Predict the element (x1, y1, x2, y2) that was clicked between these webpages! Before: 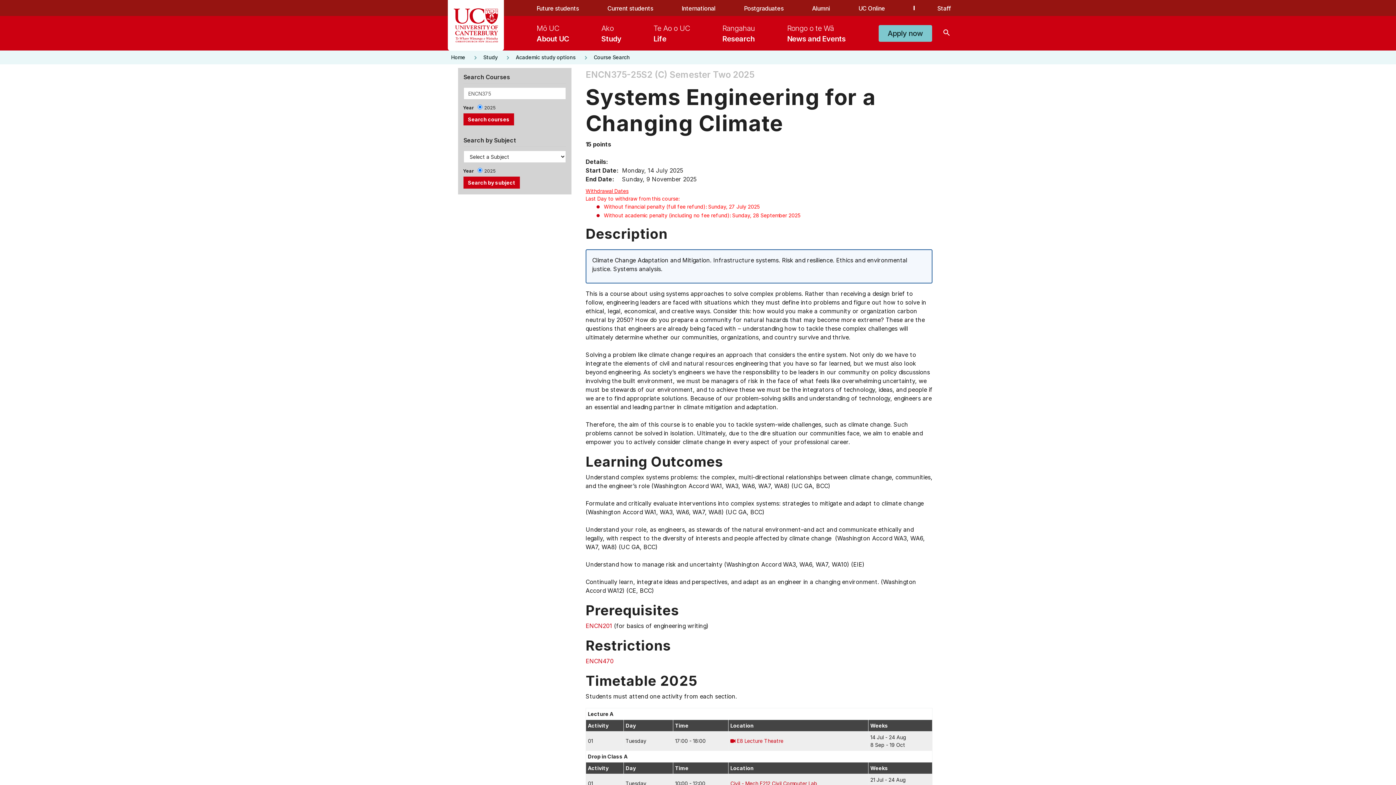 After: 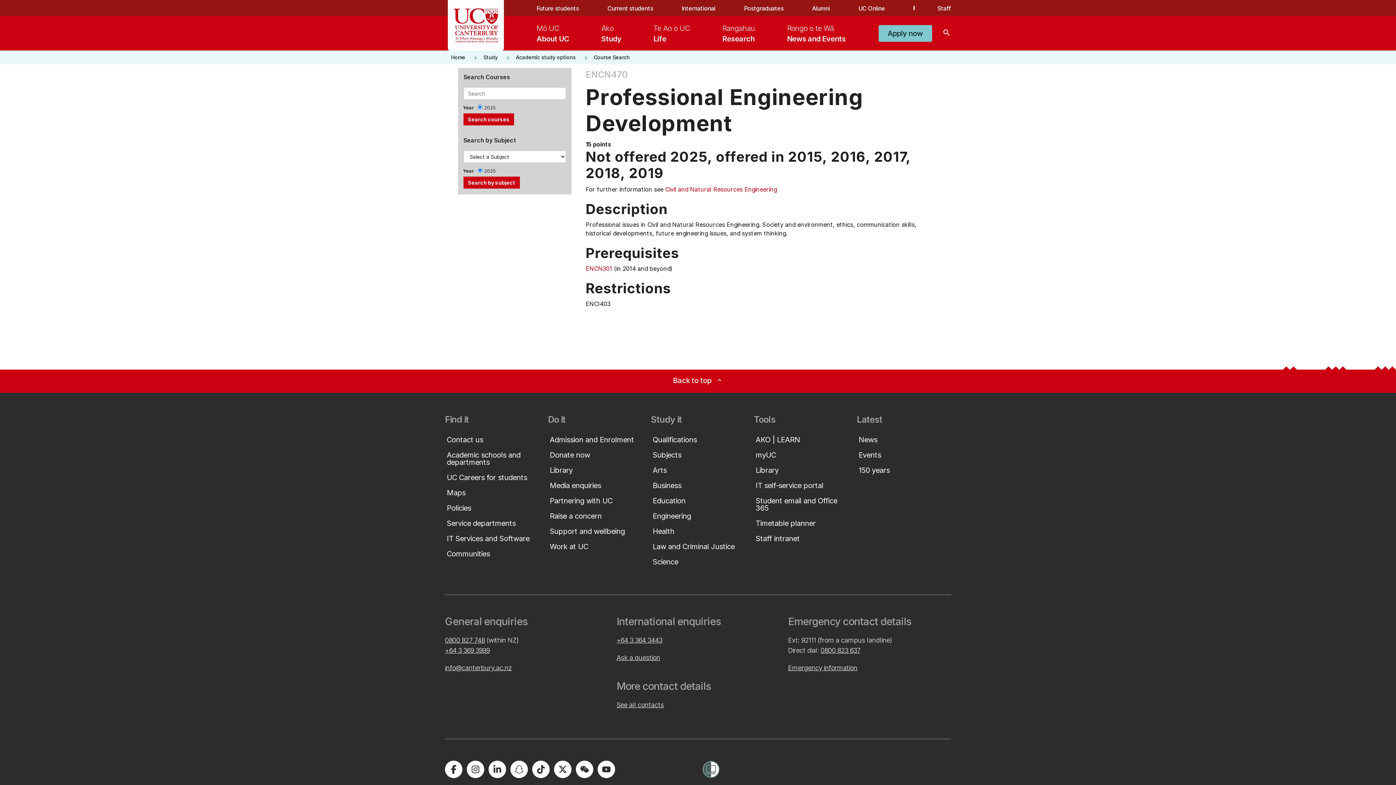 Action: bbox: (602, 643, 627, 649) label: ENCN470